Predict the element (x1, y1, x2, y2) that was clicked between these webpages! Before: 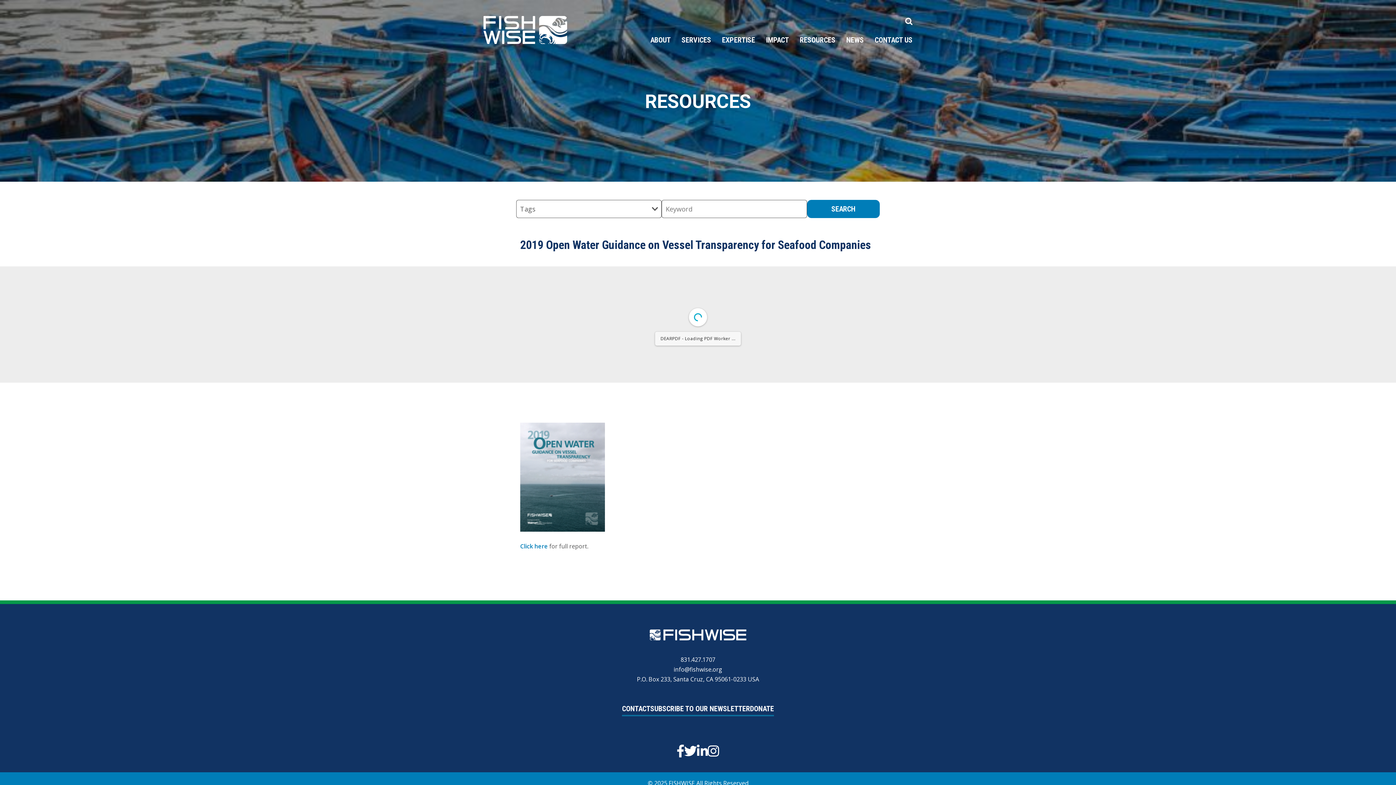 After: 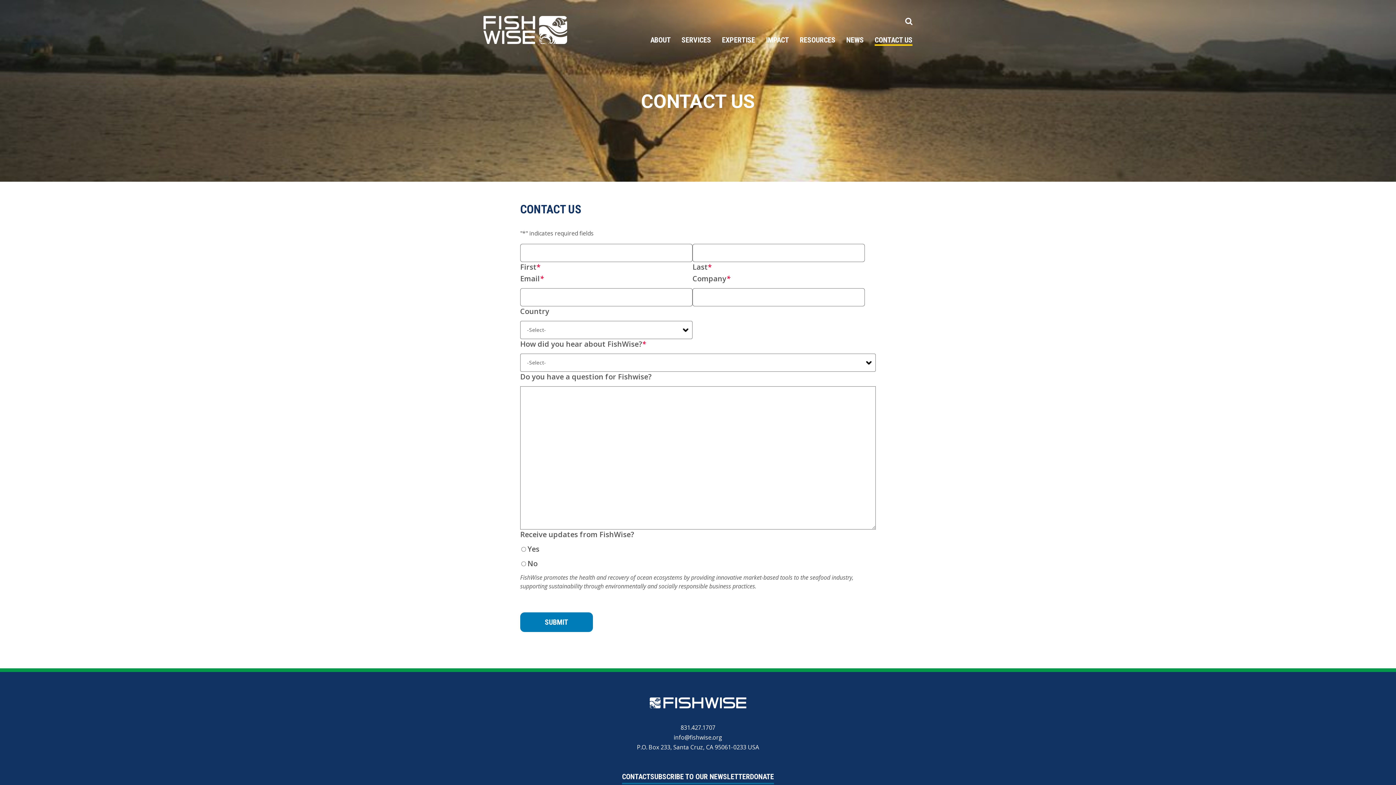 Action: bbox: (869, 34, 912, 54) label: CONTACT US